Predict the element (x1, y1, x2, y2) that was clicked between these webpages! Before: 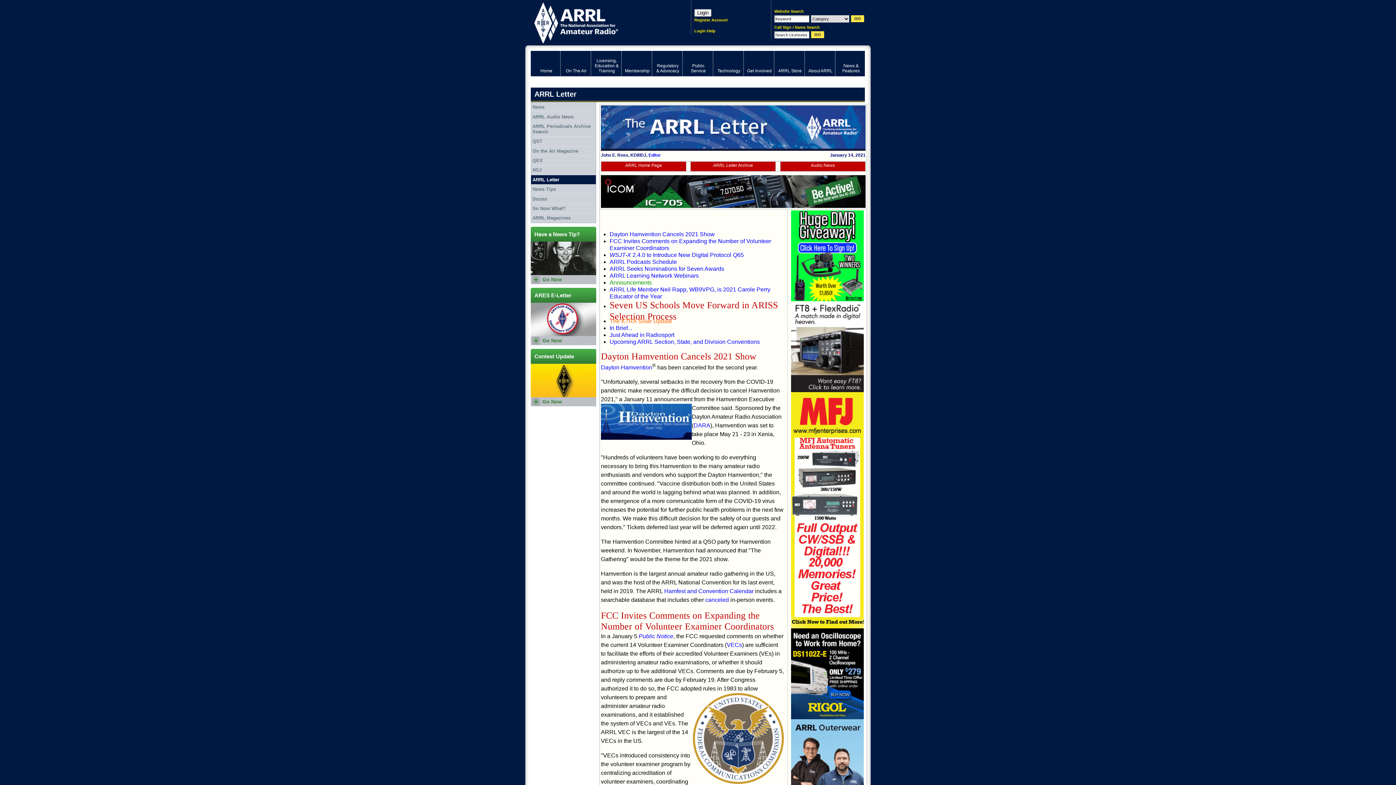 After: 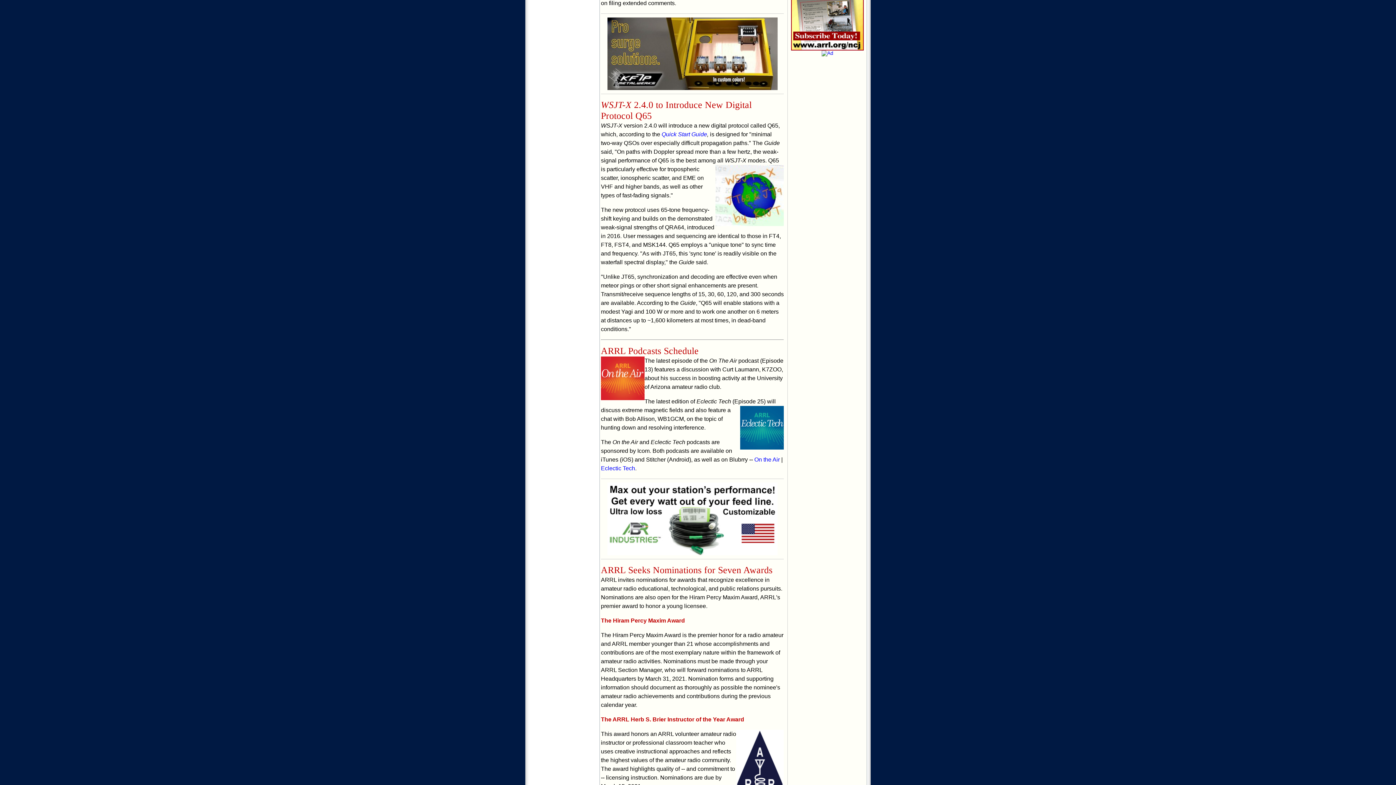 Action: bbox: (609, 252, 744, 258) label: WSJT-X 2.4.0 to Introduce New Digital Protocol Q65